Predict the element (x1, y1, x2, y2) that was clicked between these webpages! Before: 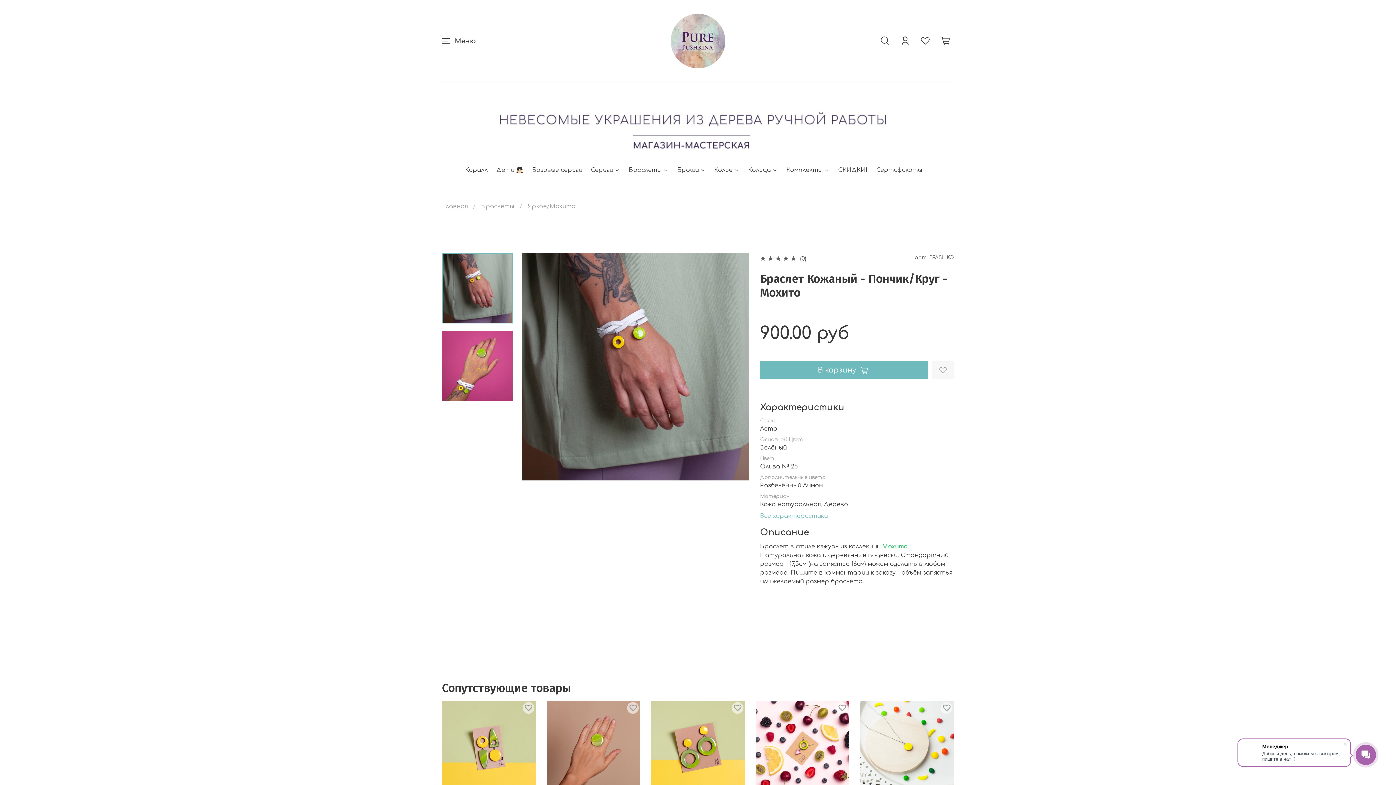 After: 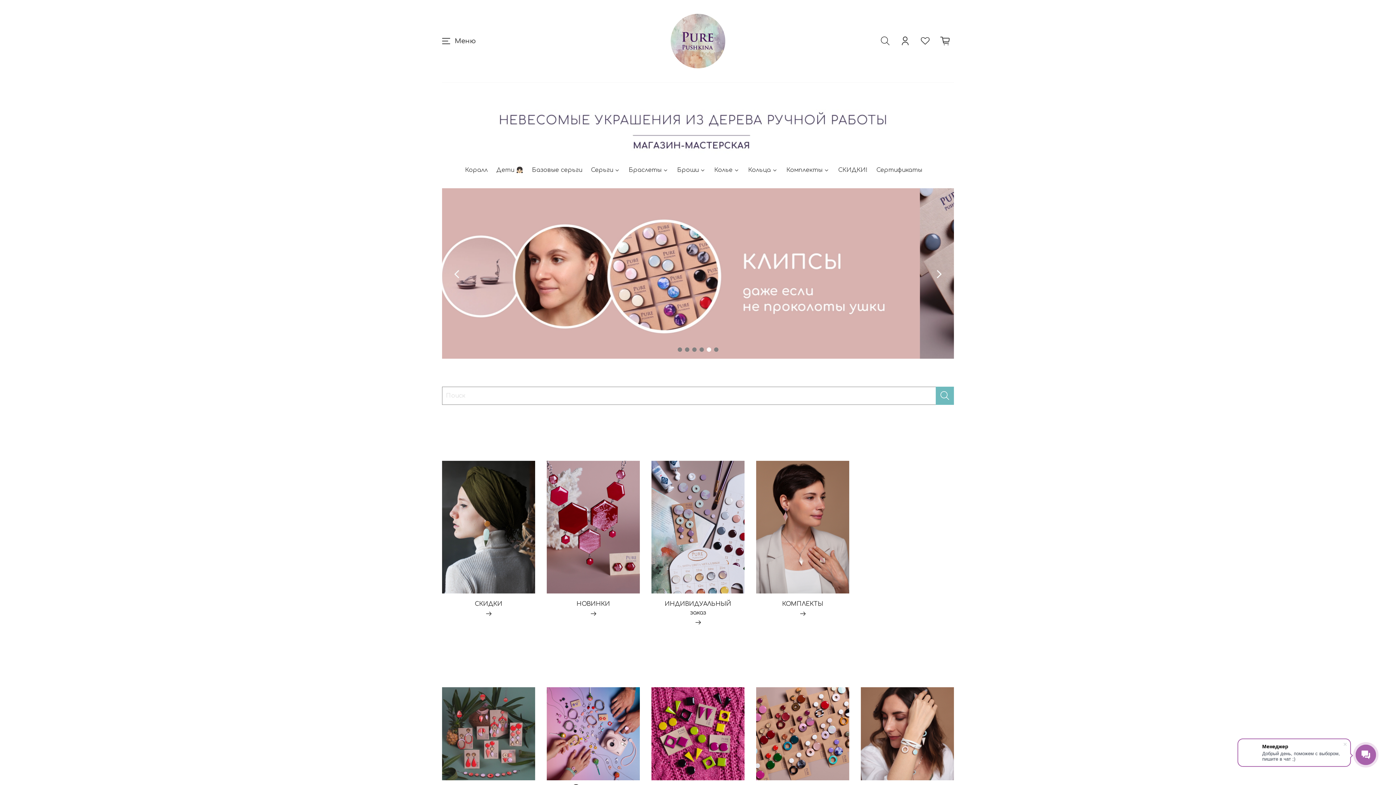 Action: bbox: (664, 13, 732, 68)